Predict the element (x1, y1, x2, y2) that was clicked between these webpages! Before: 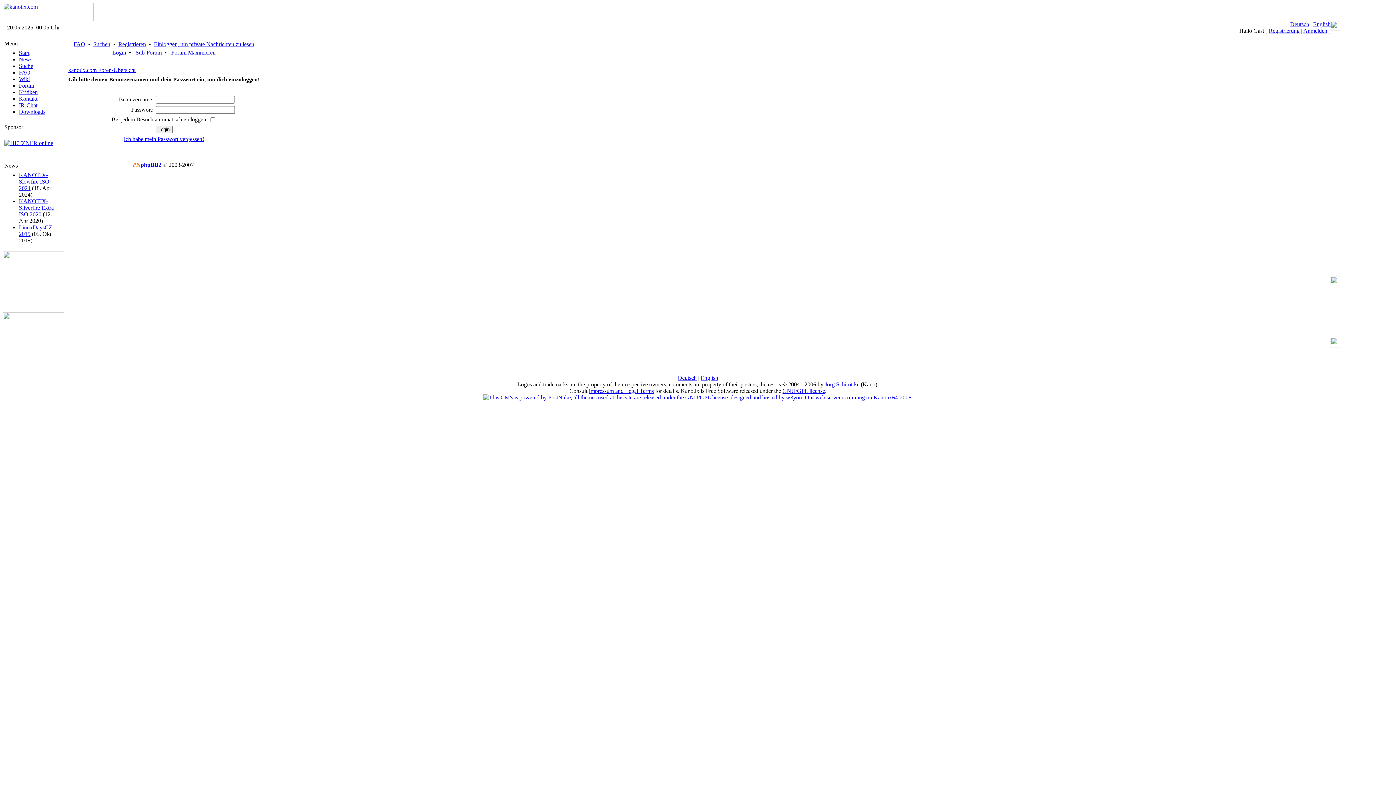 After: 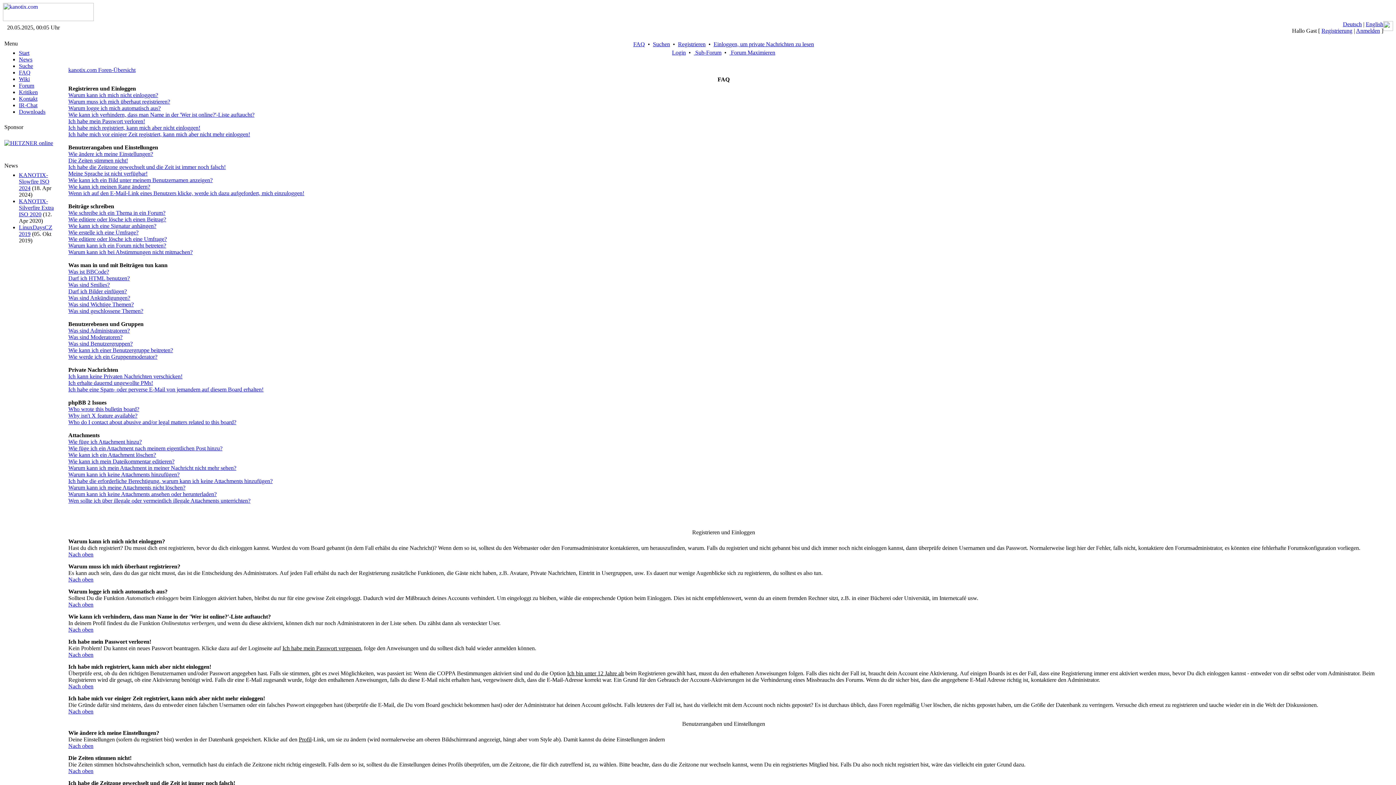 Action: label: FAQ bbox: (73, 41, 85, 47)